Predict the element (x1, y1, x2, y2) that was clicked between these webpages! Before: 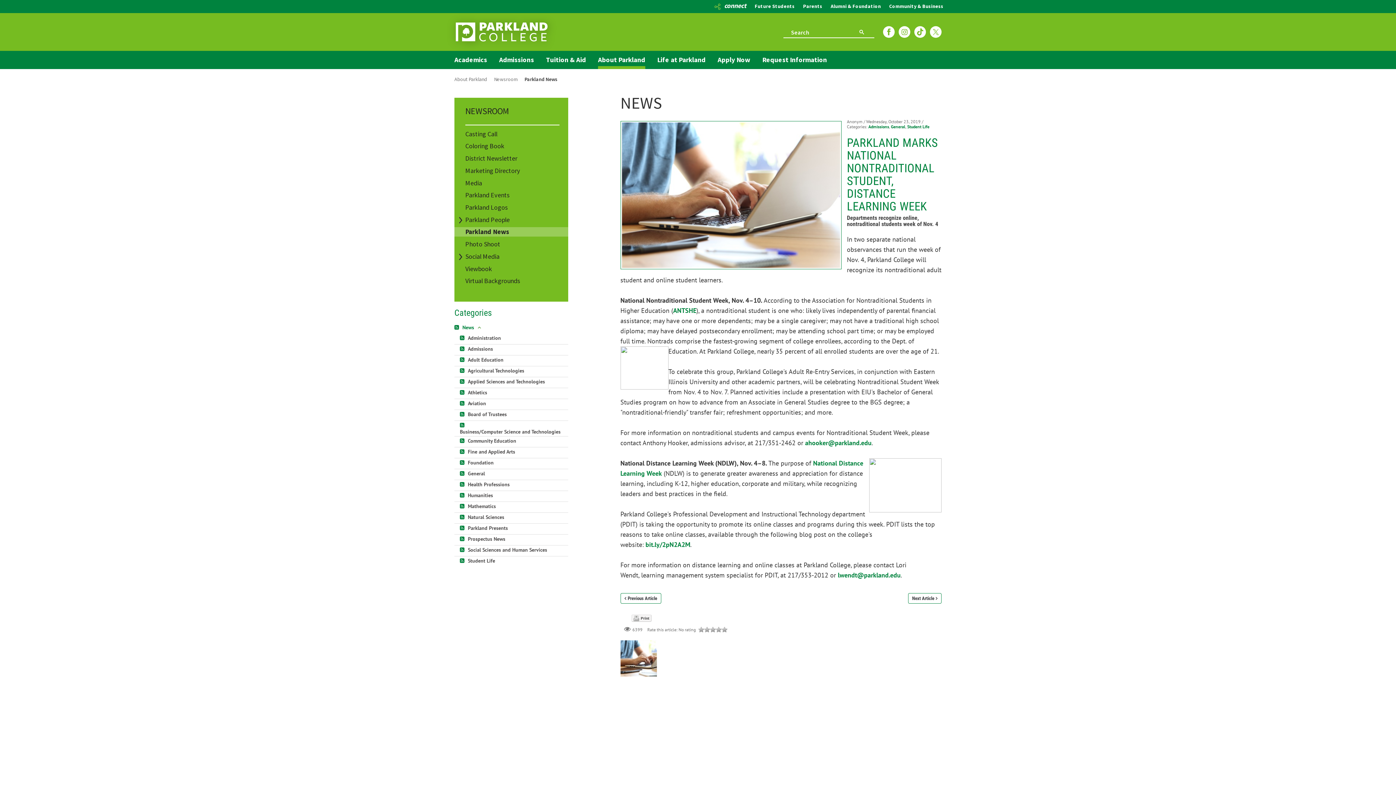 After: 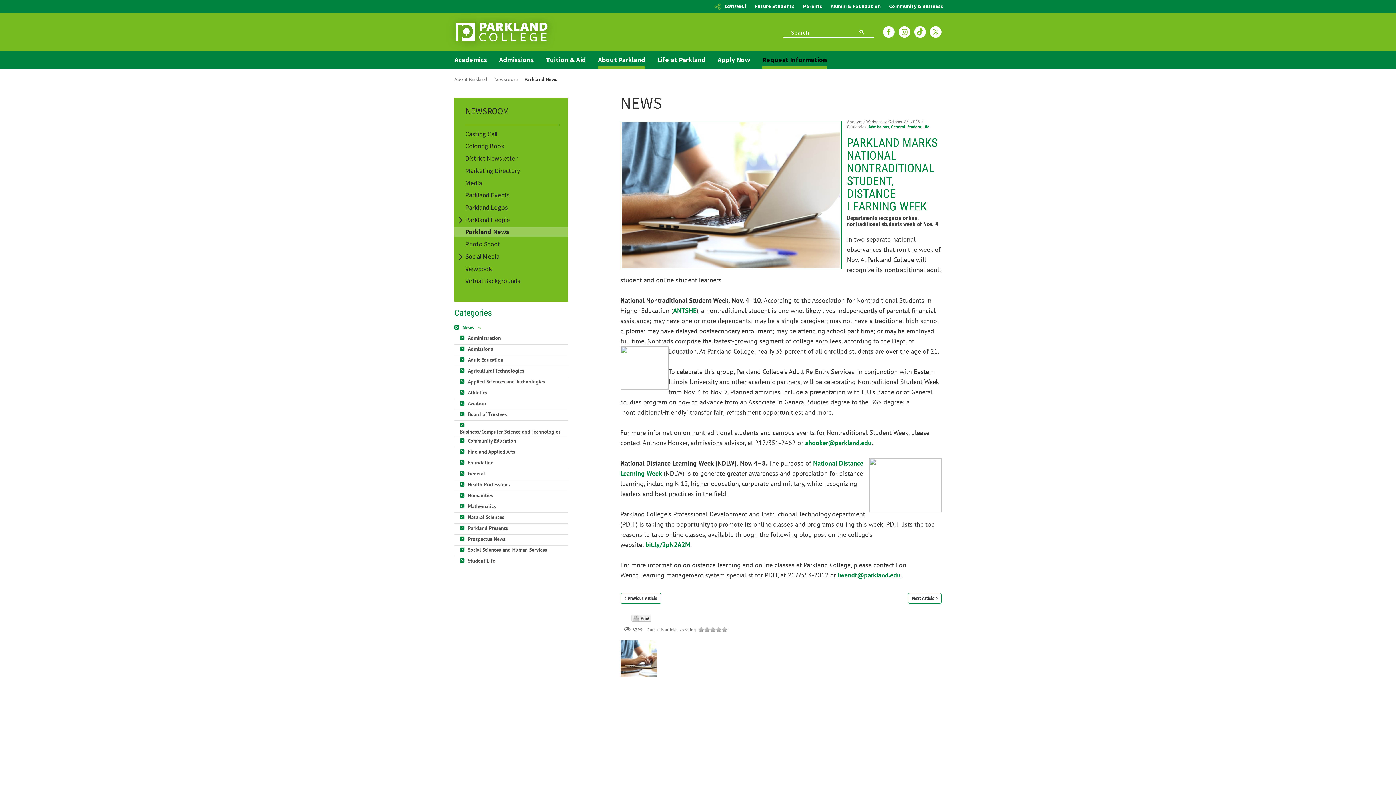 Action: label: Request Information bbox: (762, 50, 838, 73)